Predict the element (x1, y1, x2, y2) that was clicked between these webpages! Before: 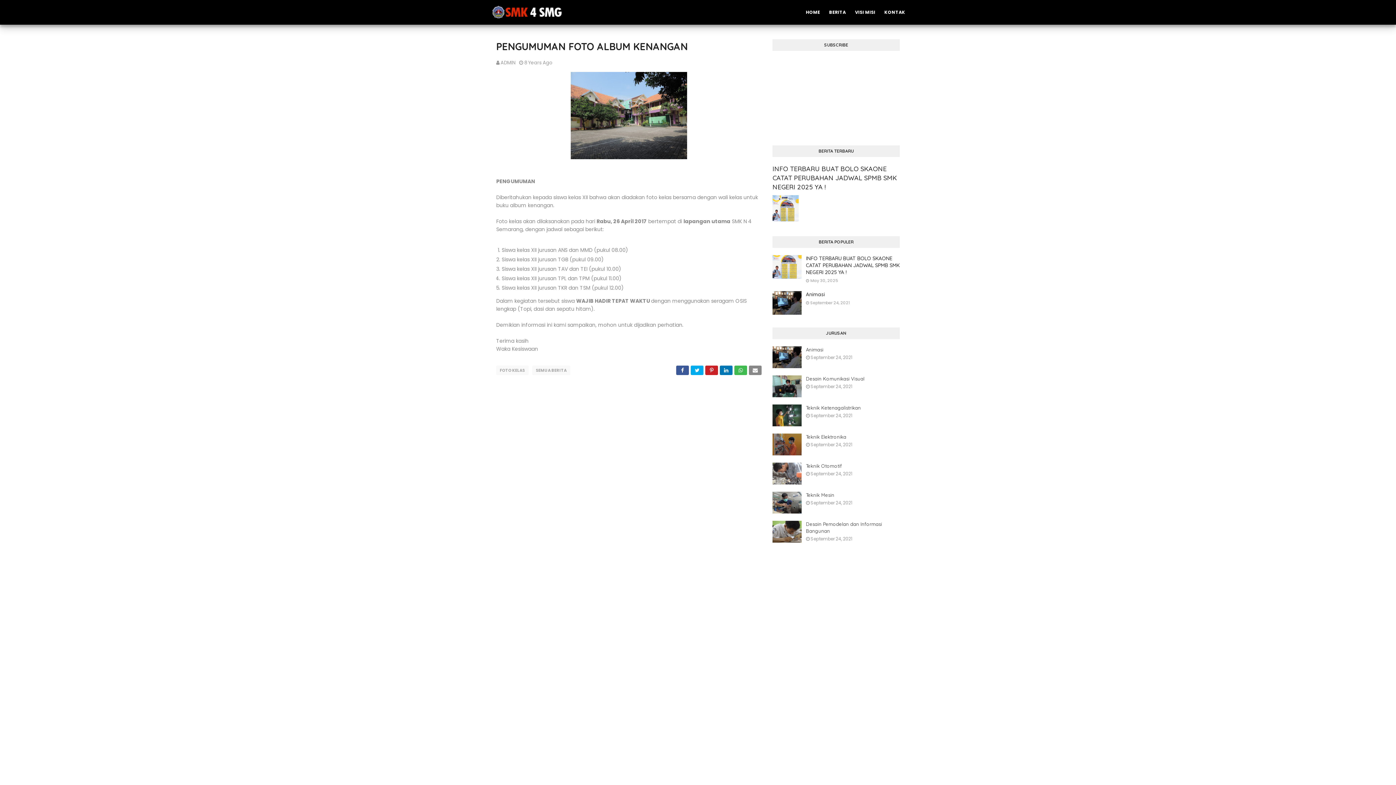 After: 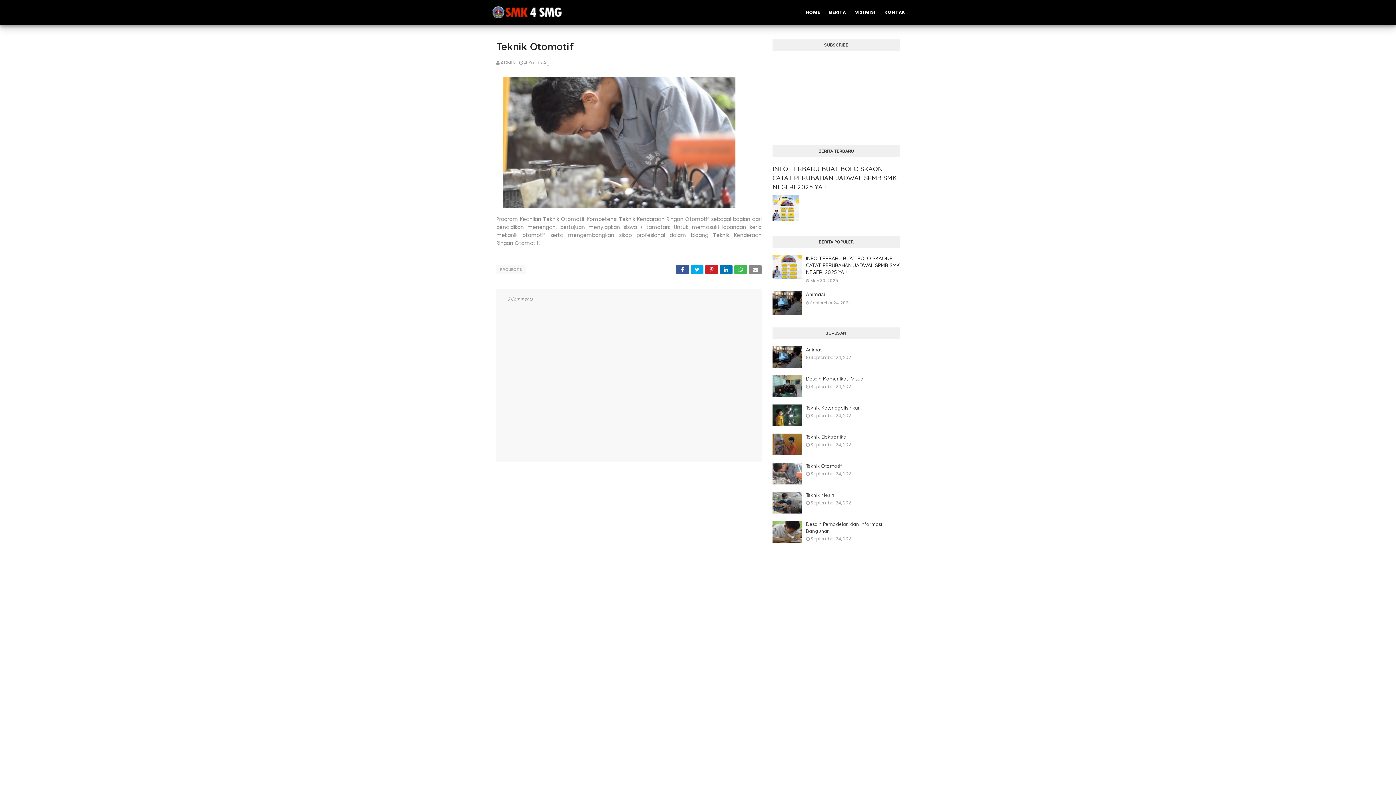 Action: bbox: (772, 462, 801, 484)